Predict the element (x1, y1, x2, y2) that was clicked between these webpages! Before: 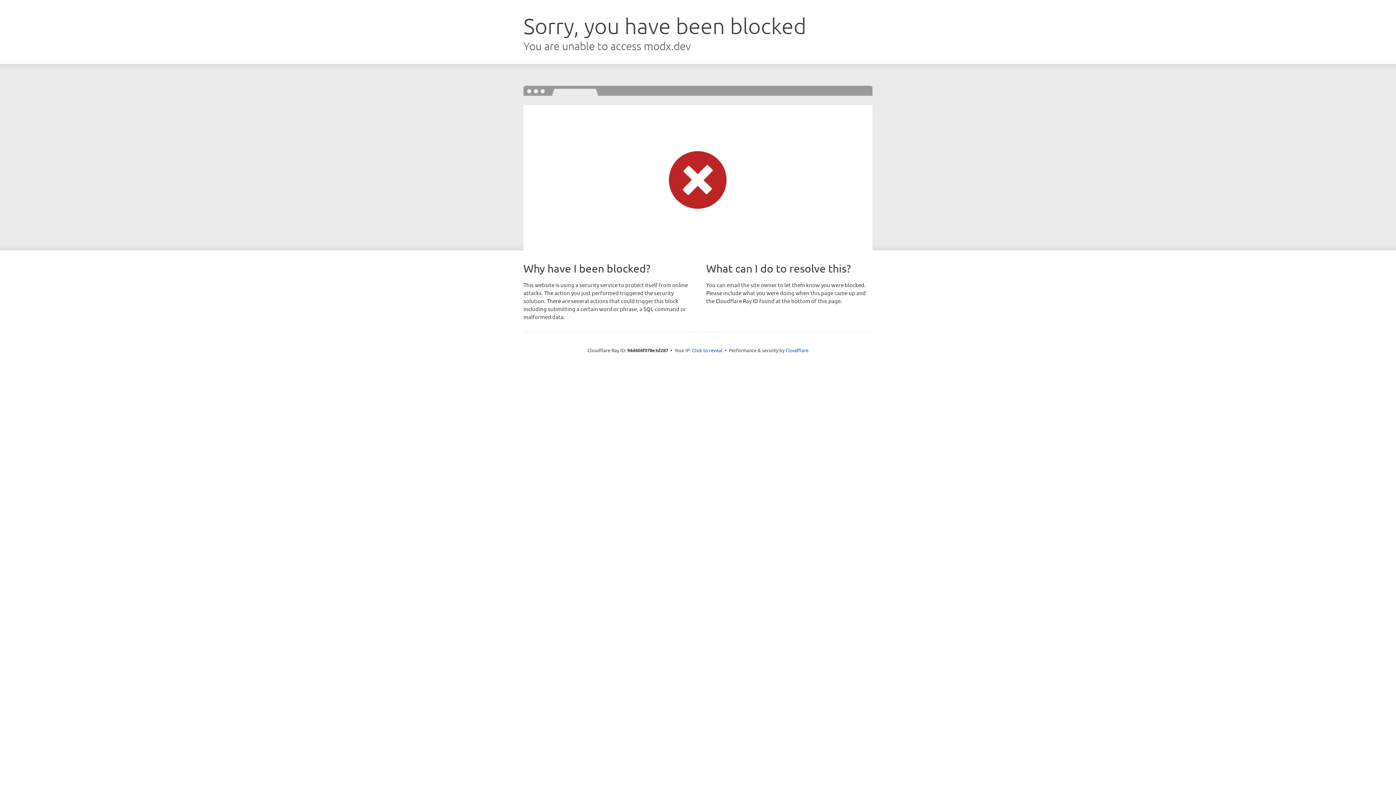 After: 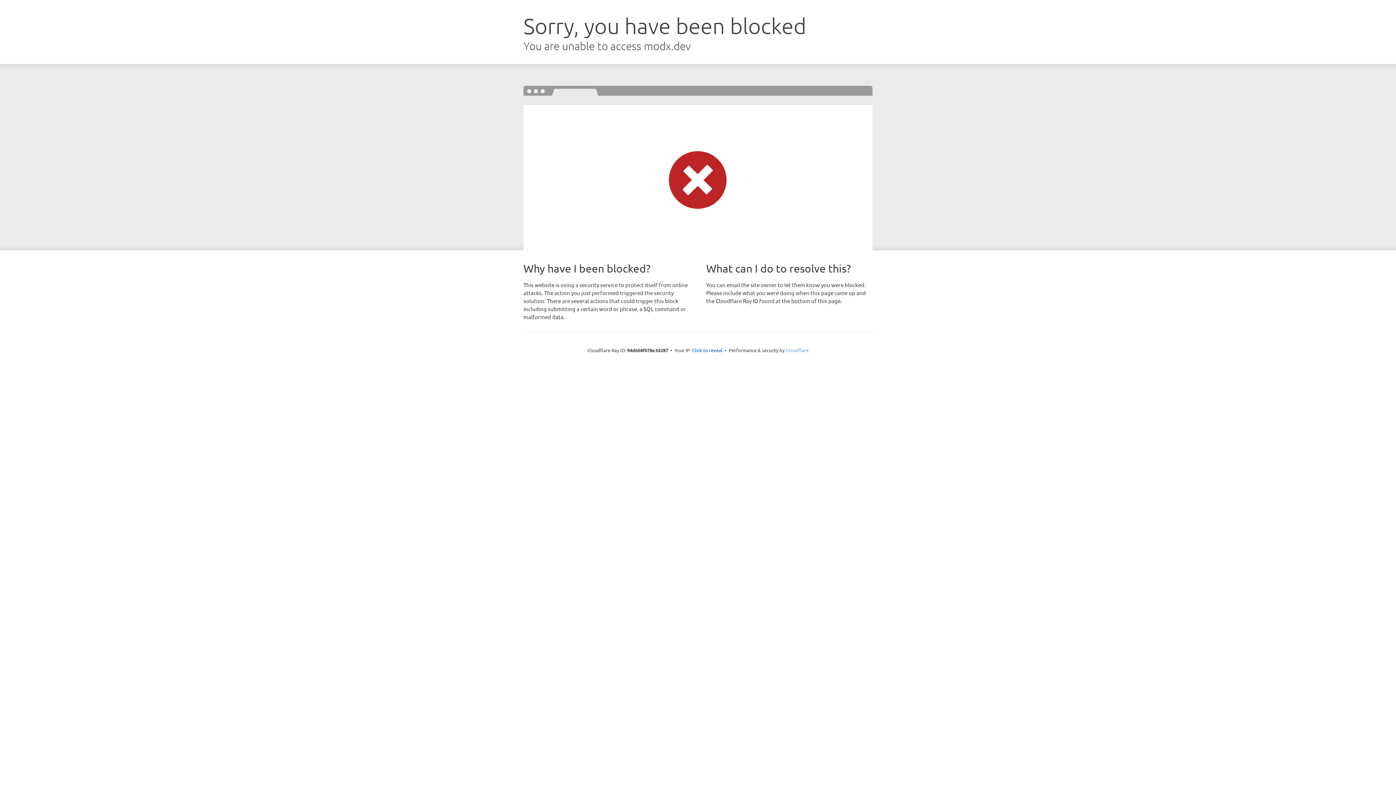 Action: label: Cloudflare bbox: (785, 347, 808, 353)